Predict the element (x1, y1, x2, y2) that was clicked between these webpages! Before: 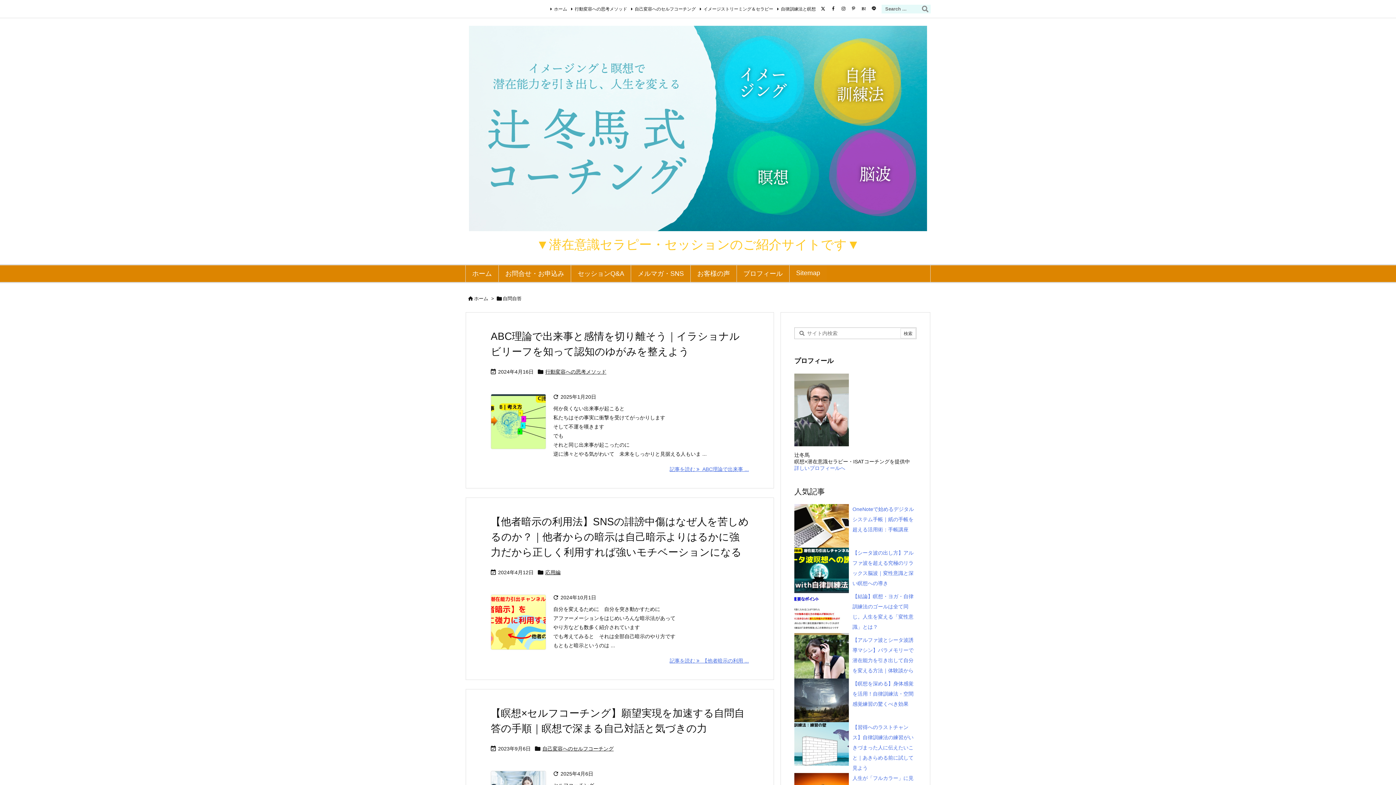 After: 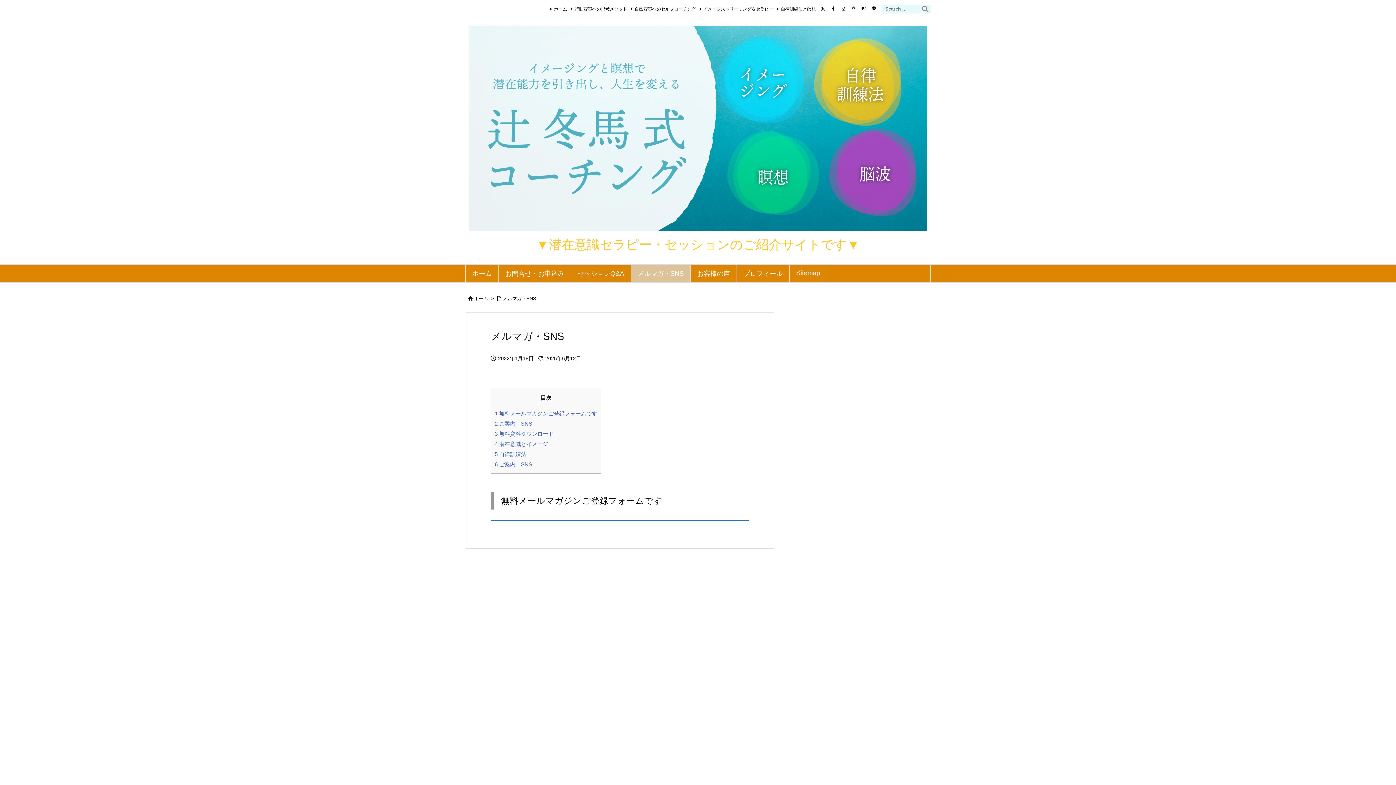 Action: label: メルマガ・SNS bbox: (630, 265, 690, 282)